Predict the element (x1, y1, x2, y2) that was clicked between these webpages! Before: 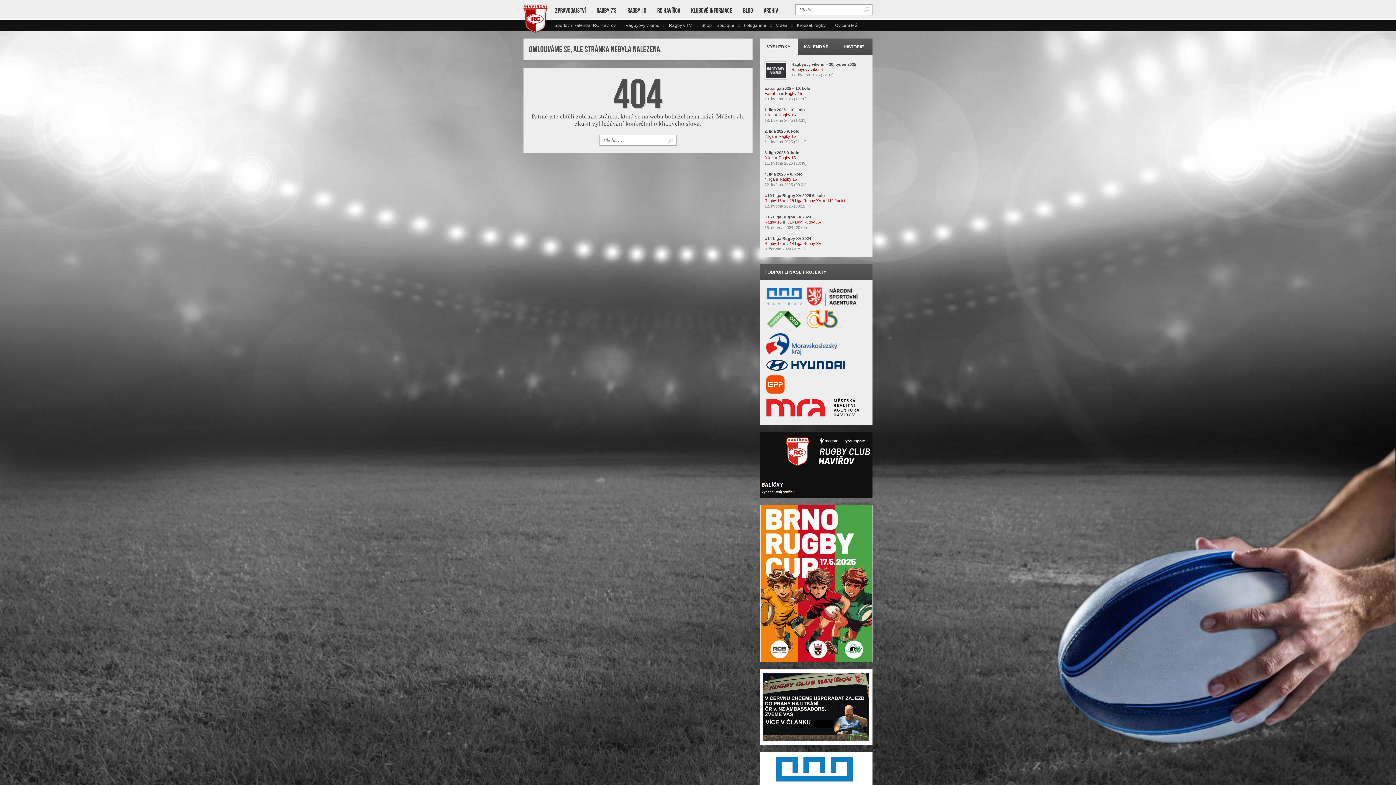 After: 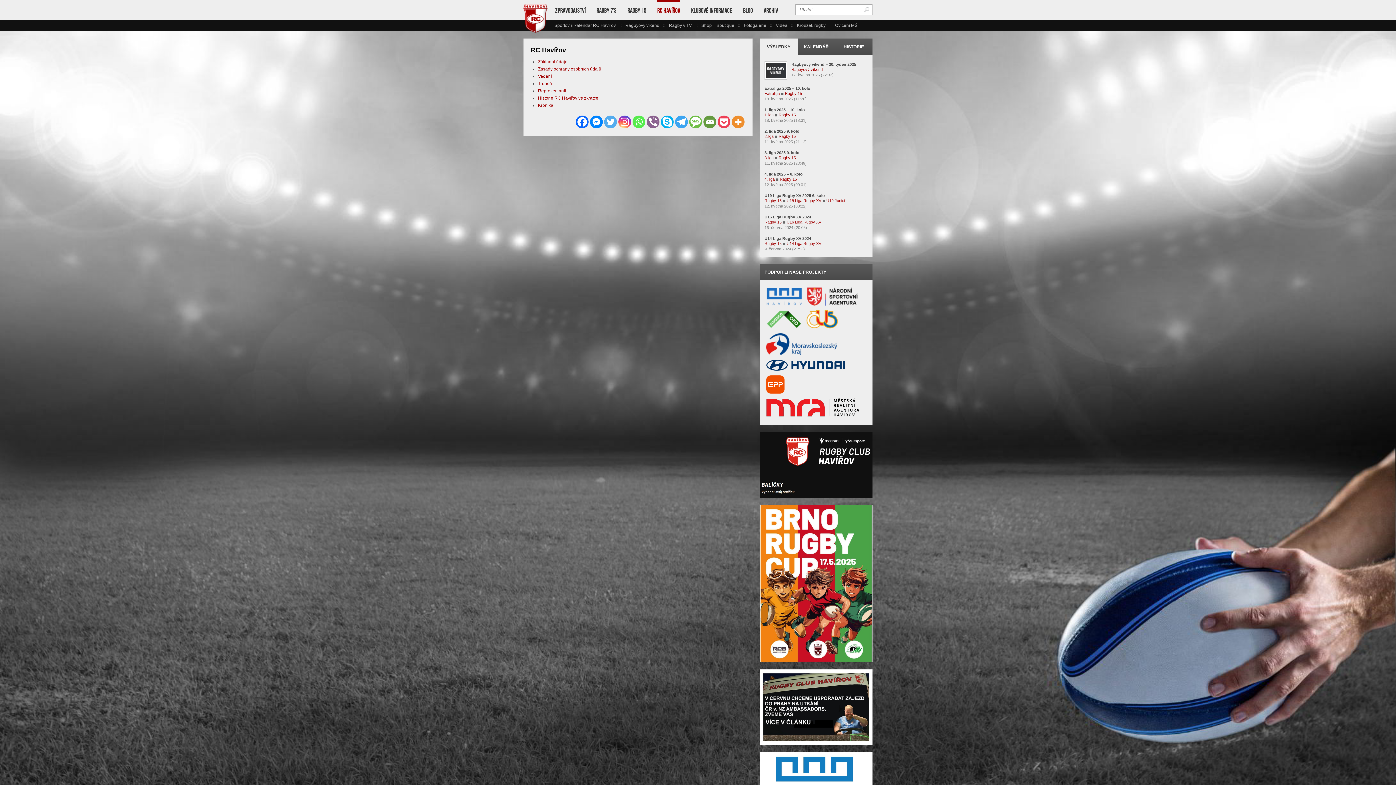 Action: bbox: (657, 0, 680, 18) label: RC Havířov